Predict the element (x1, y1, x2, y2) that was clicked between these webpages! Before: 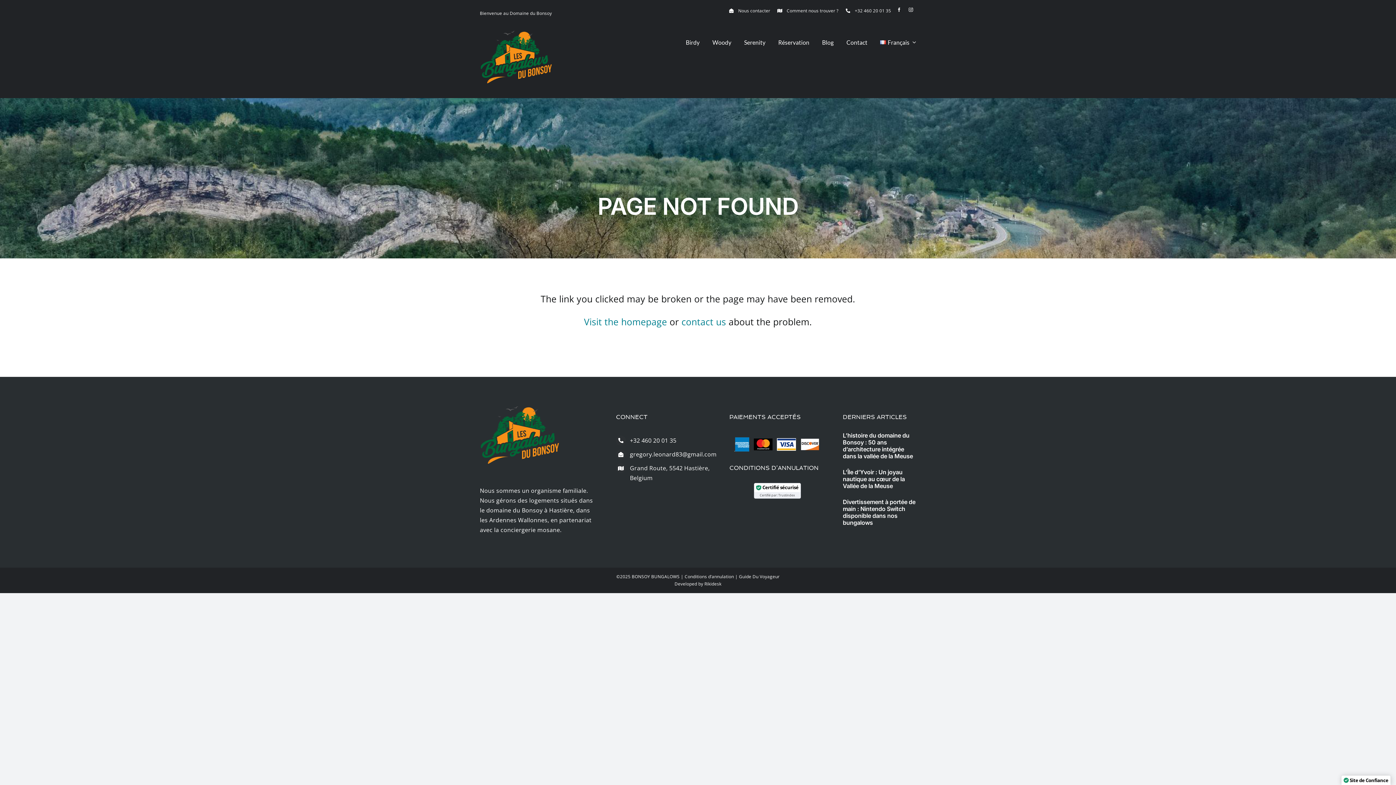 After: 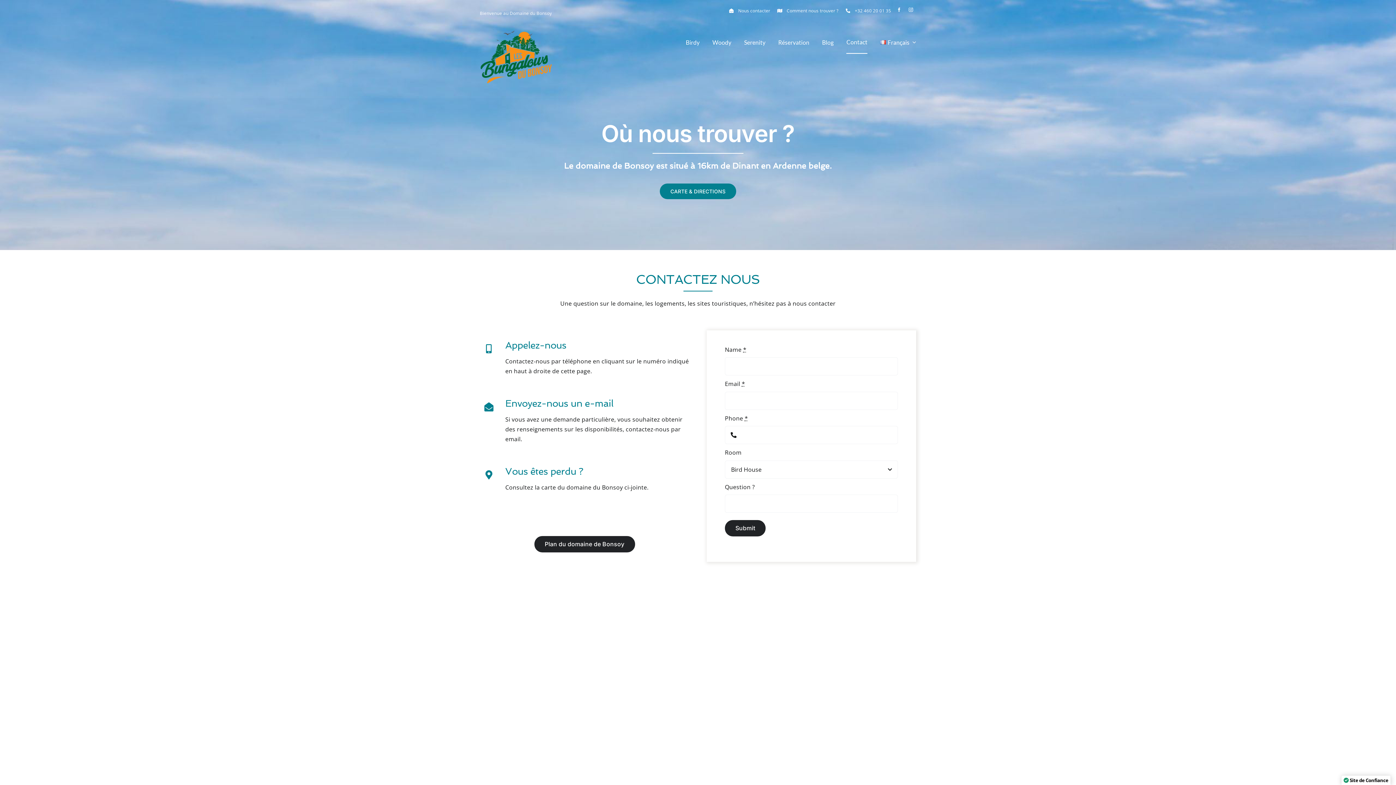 Action: bbox: (846, 30, 867, 53) label: Contact